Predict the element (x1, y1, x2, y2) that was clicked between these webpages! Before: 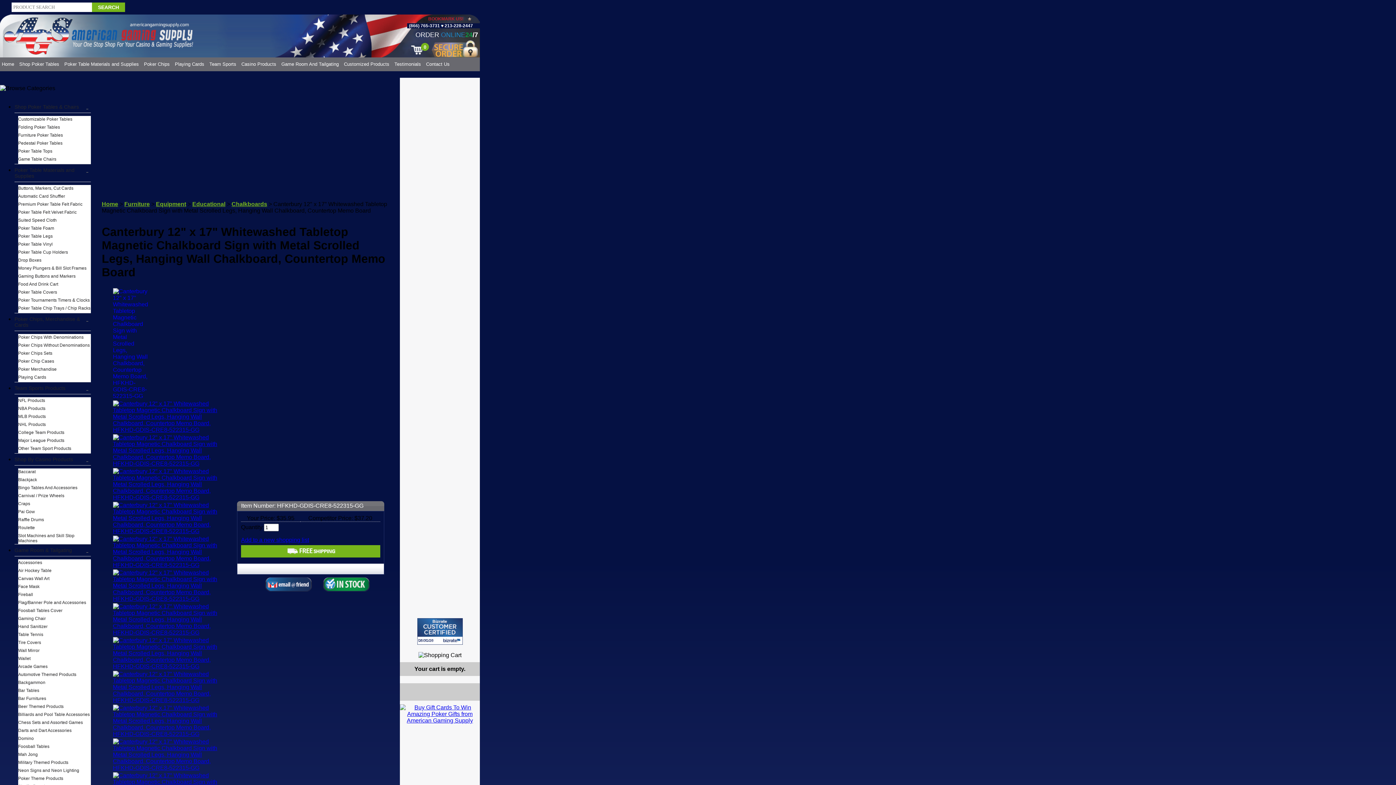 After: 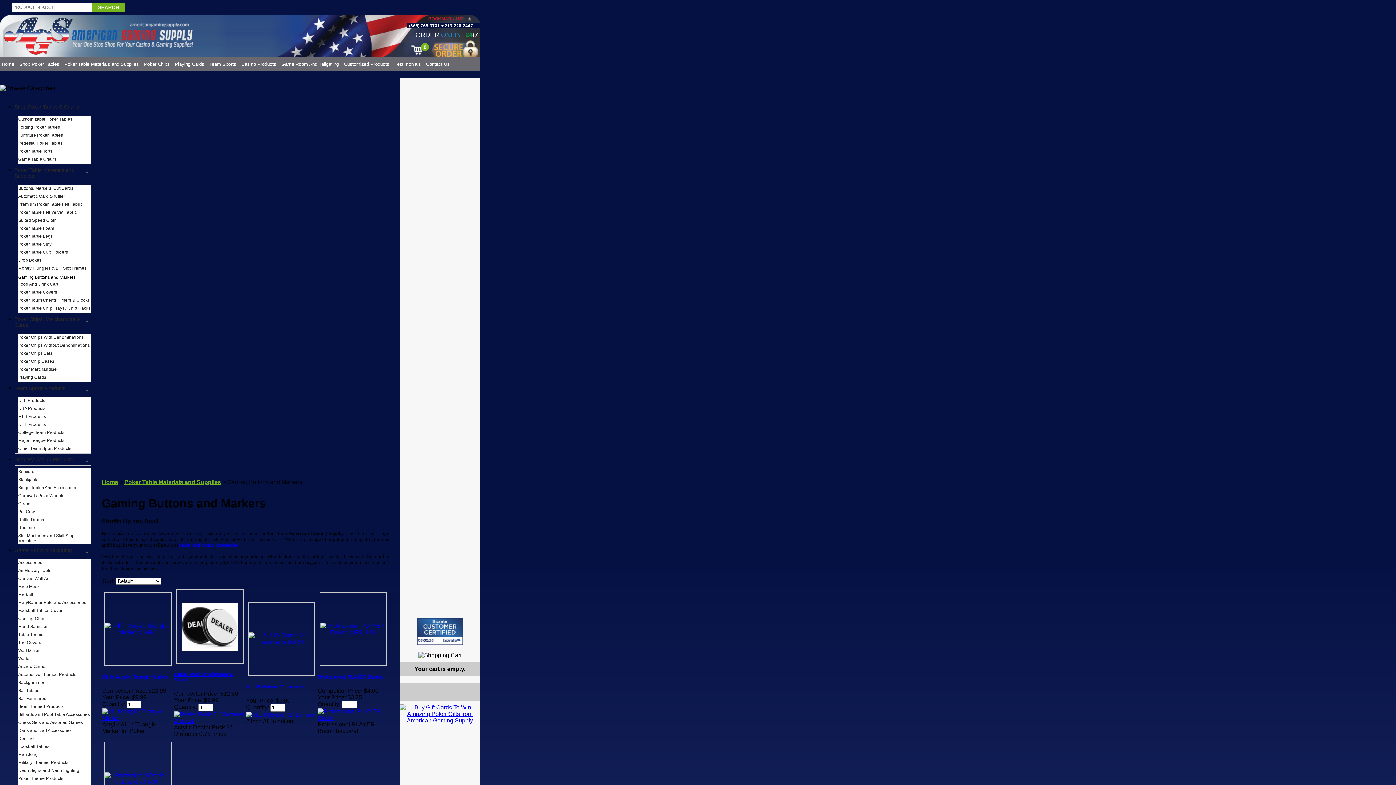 Action: label: Gaming Buttons and Markers bbox: (18, 273, 90, 278)